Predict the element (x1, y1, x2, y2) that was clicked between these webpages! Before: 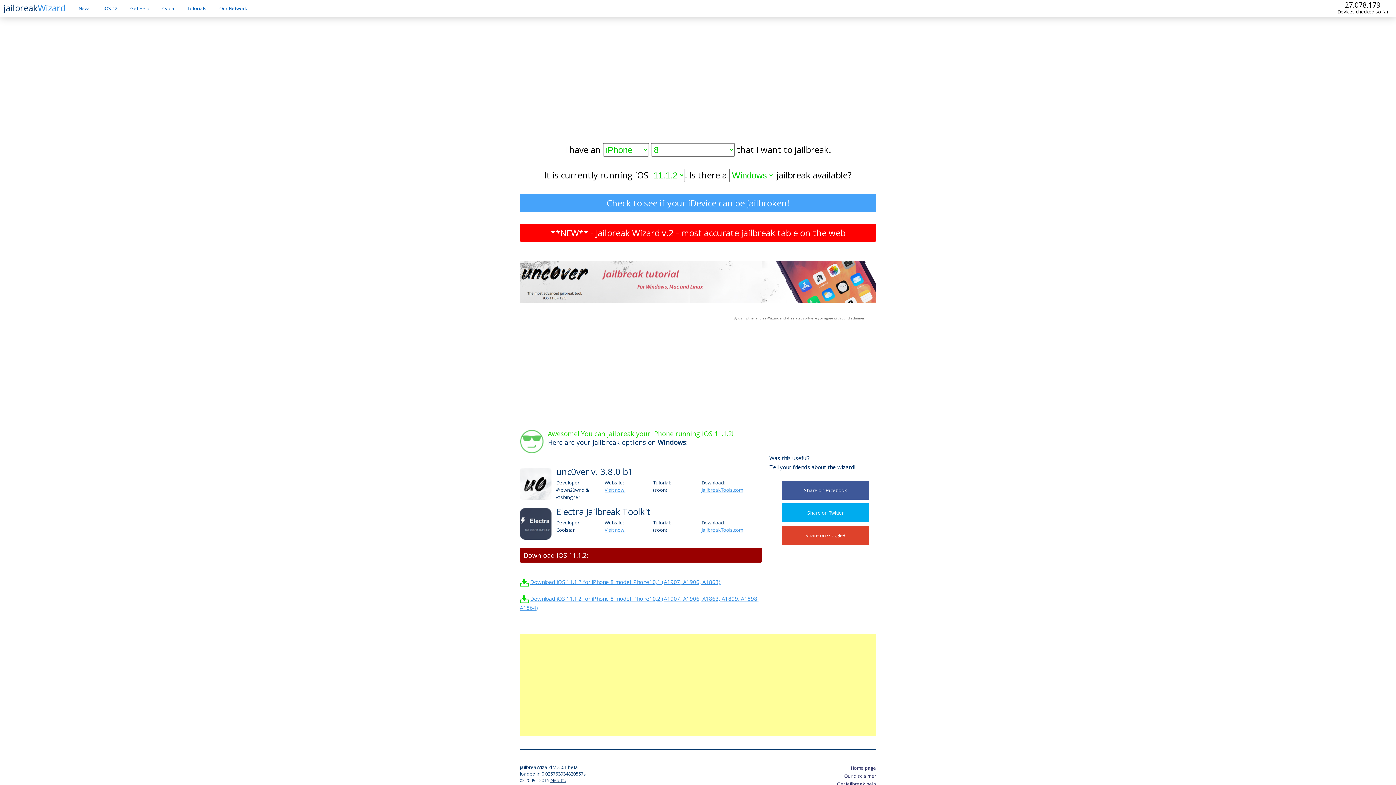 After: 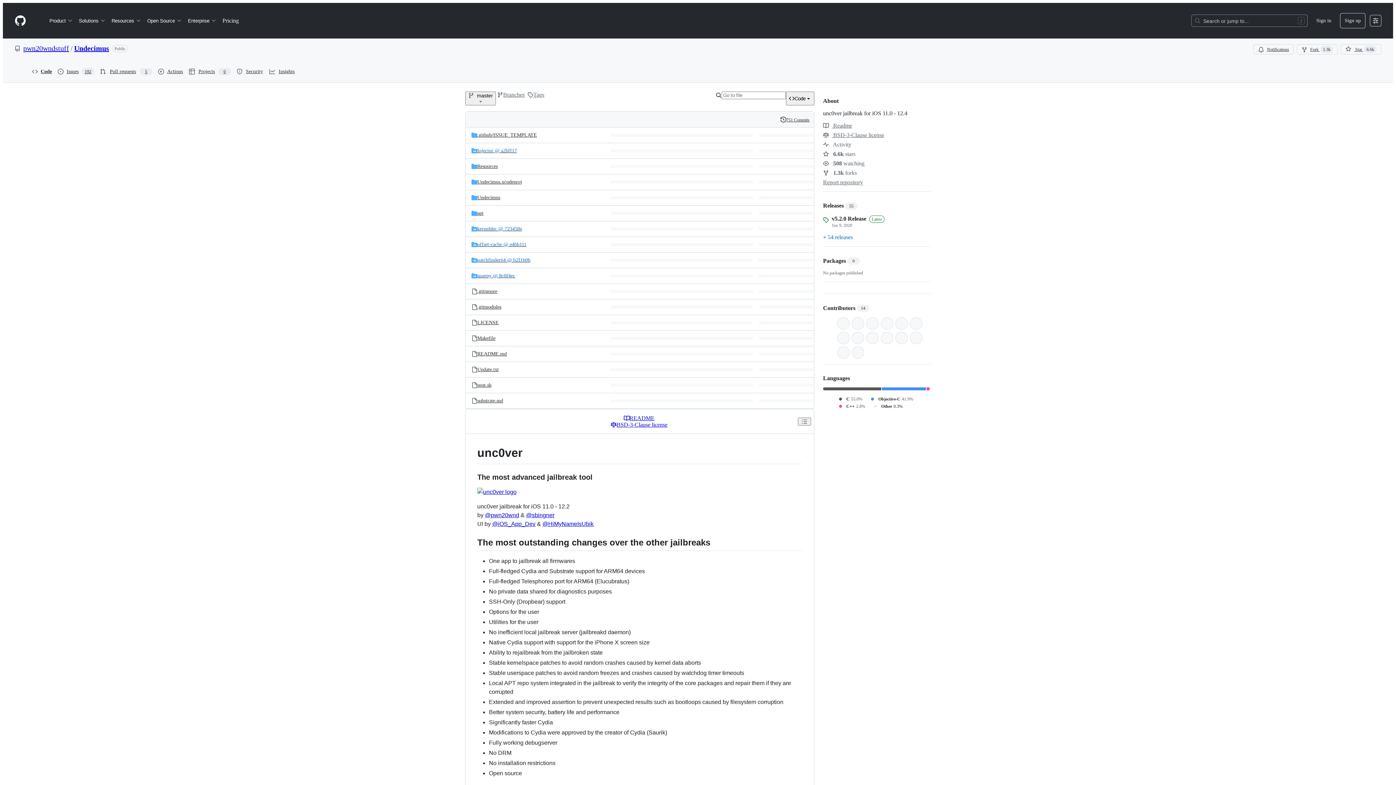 Action: bbox: (604, 486, 625, 493) label: Visit now!